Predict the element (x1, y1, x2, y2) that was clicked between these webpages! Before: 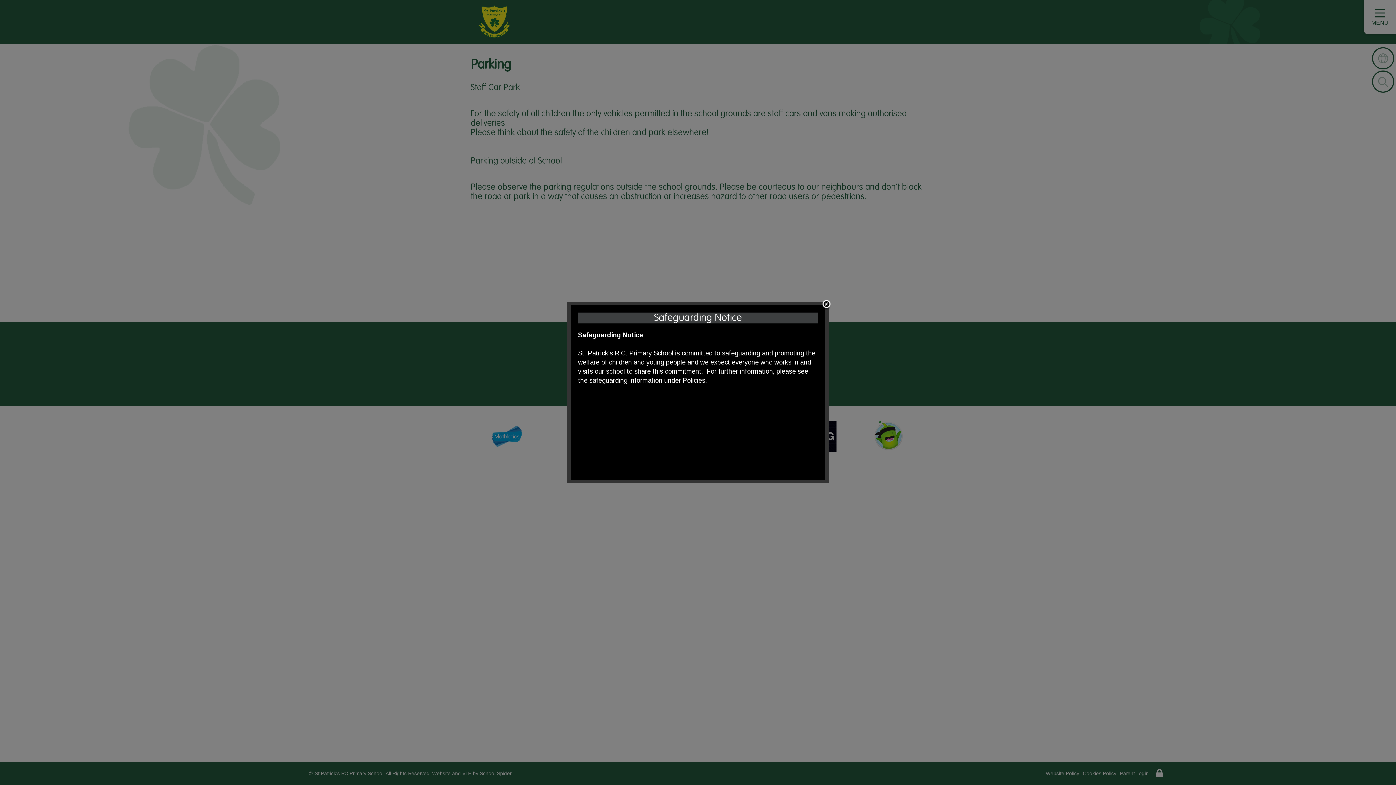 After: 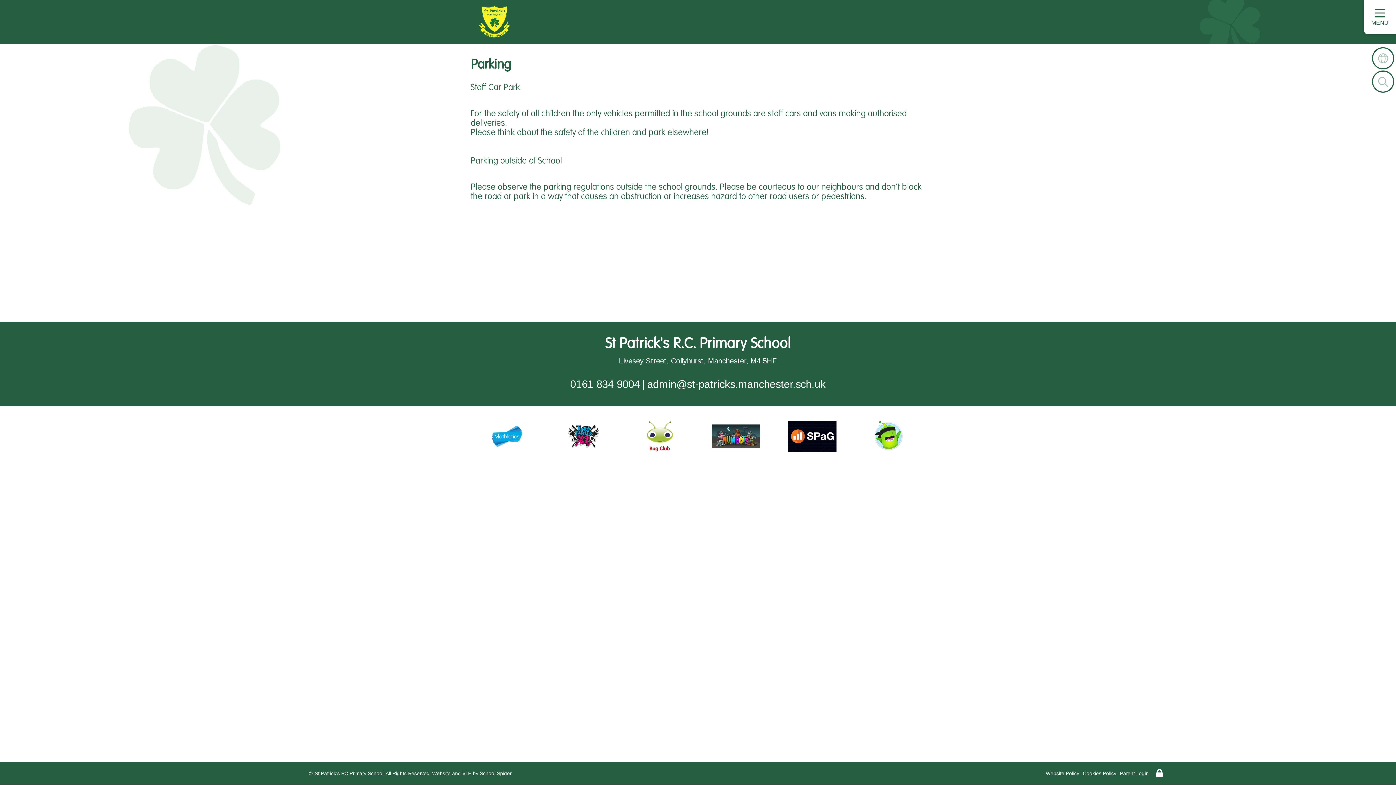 Action: bbox: (822, 300, 831, 310)